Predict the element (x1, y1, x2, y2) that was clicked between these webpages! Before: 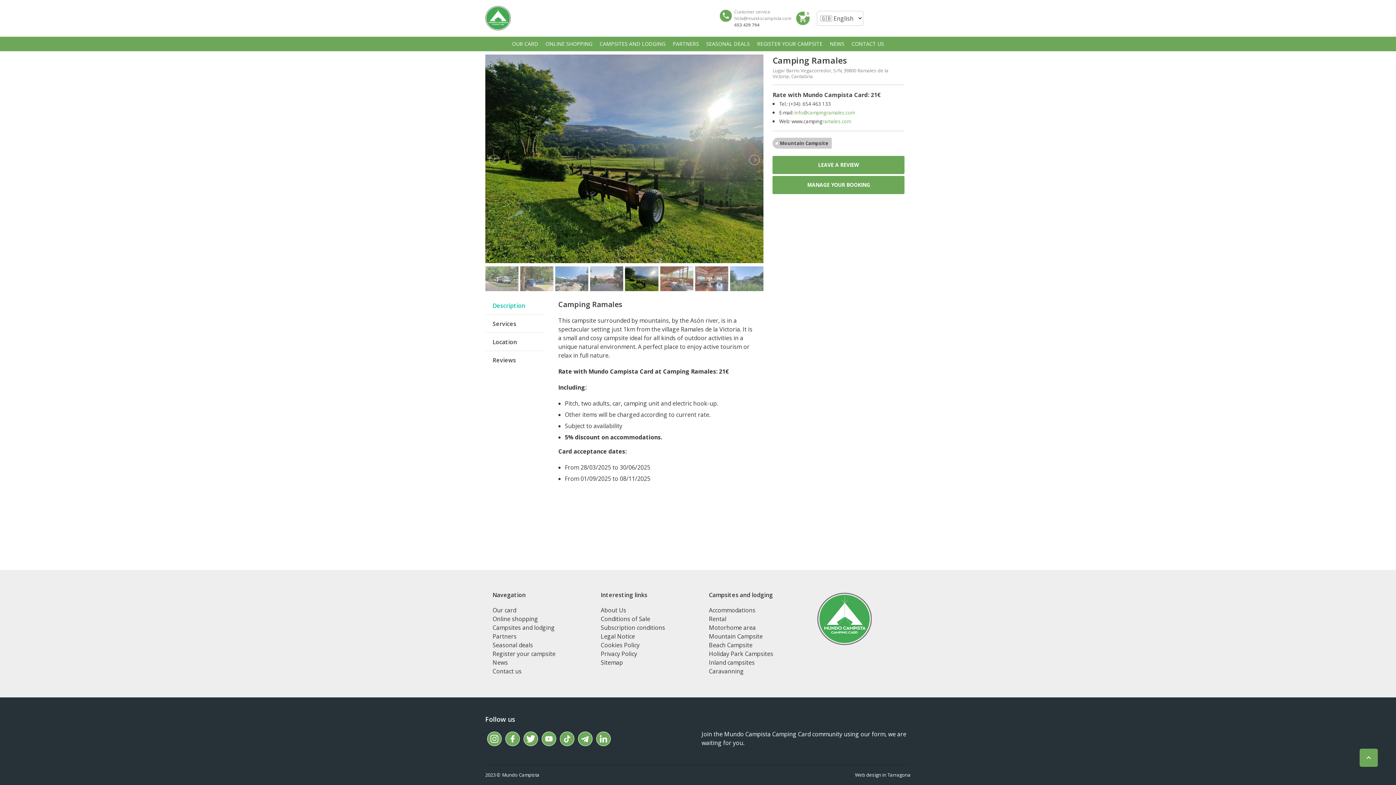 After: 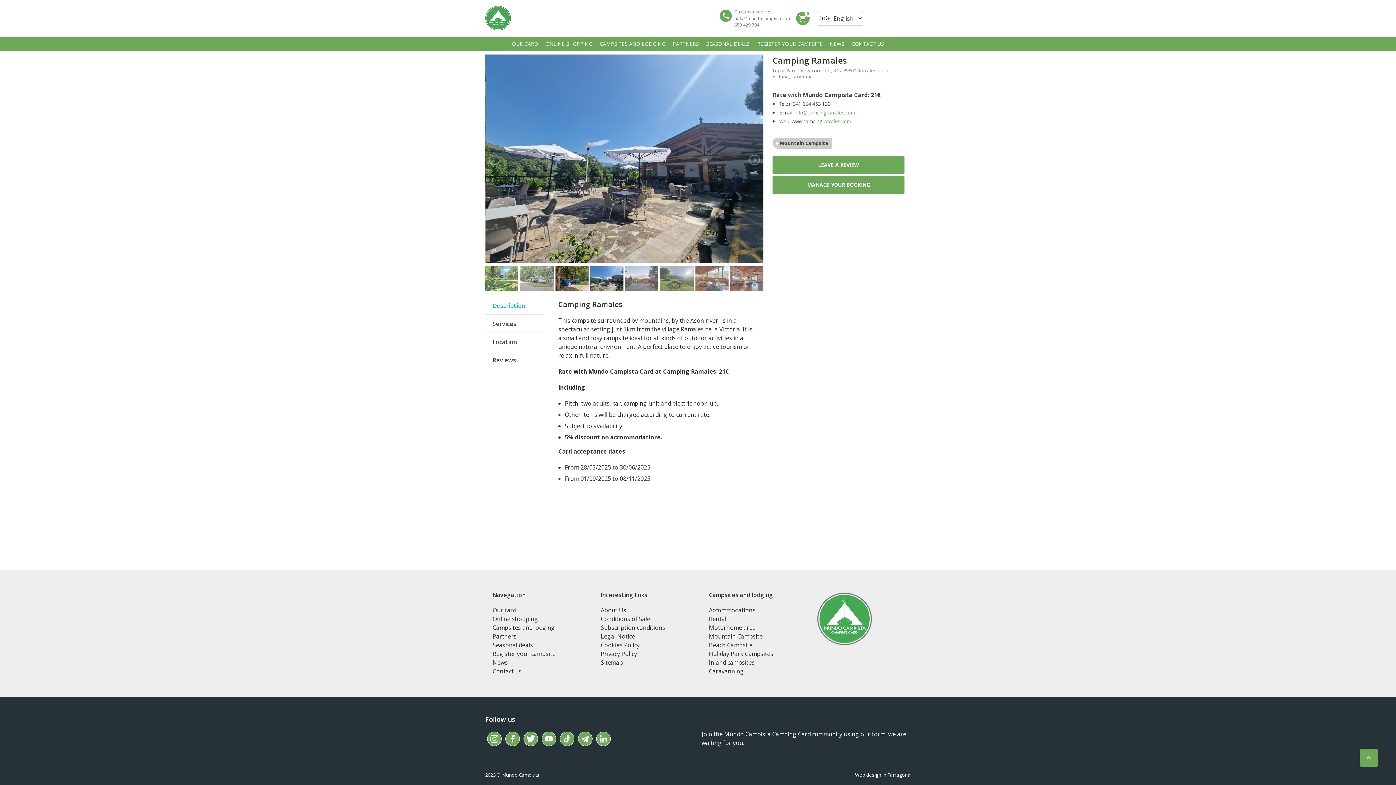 Action: bbox: (590, 266, 623, 291)